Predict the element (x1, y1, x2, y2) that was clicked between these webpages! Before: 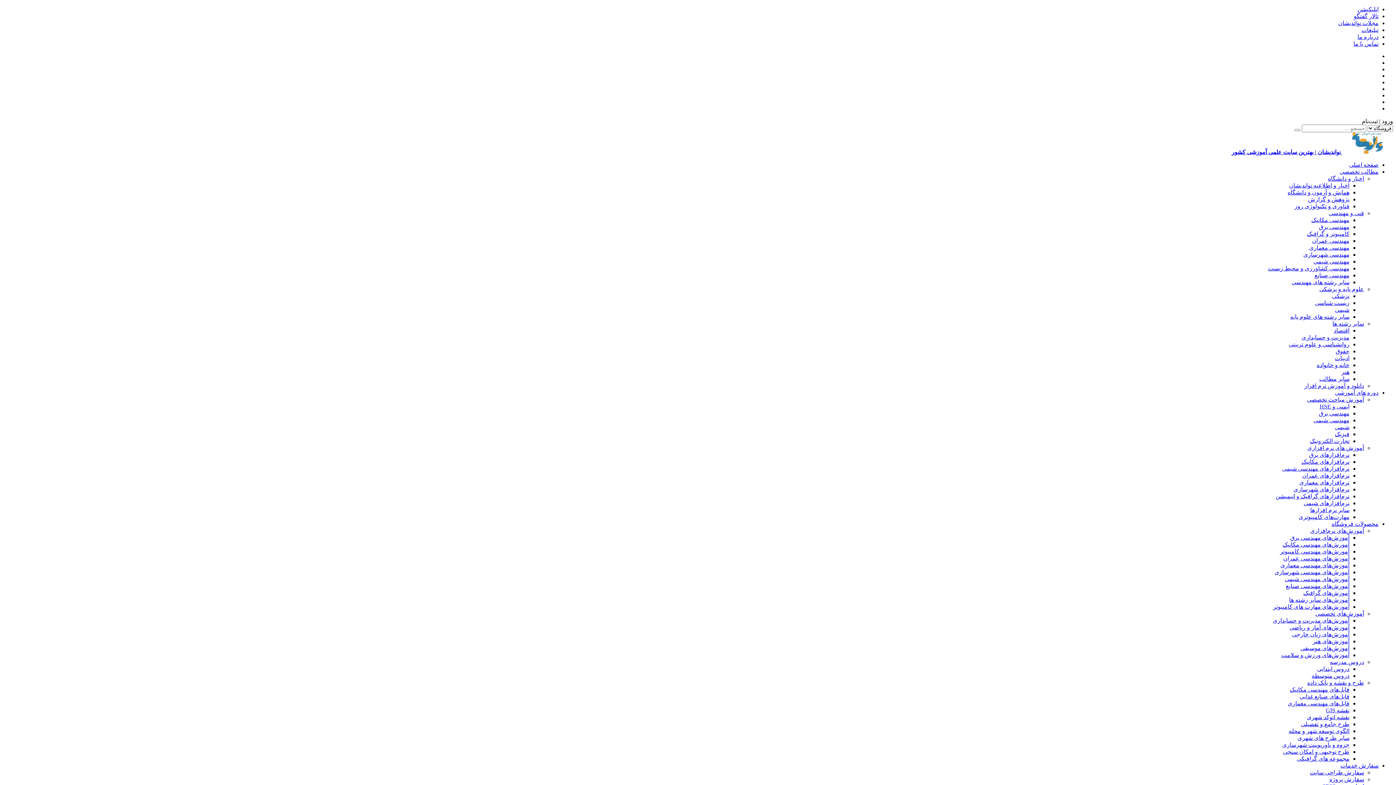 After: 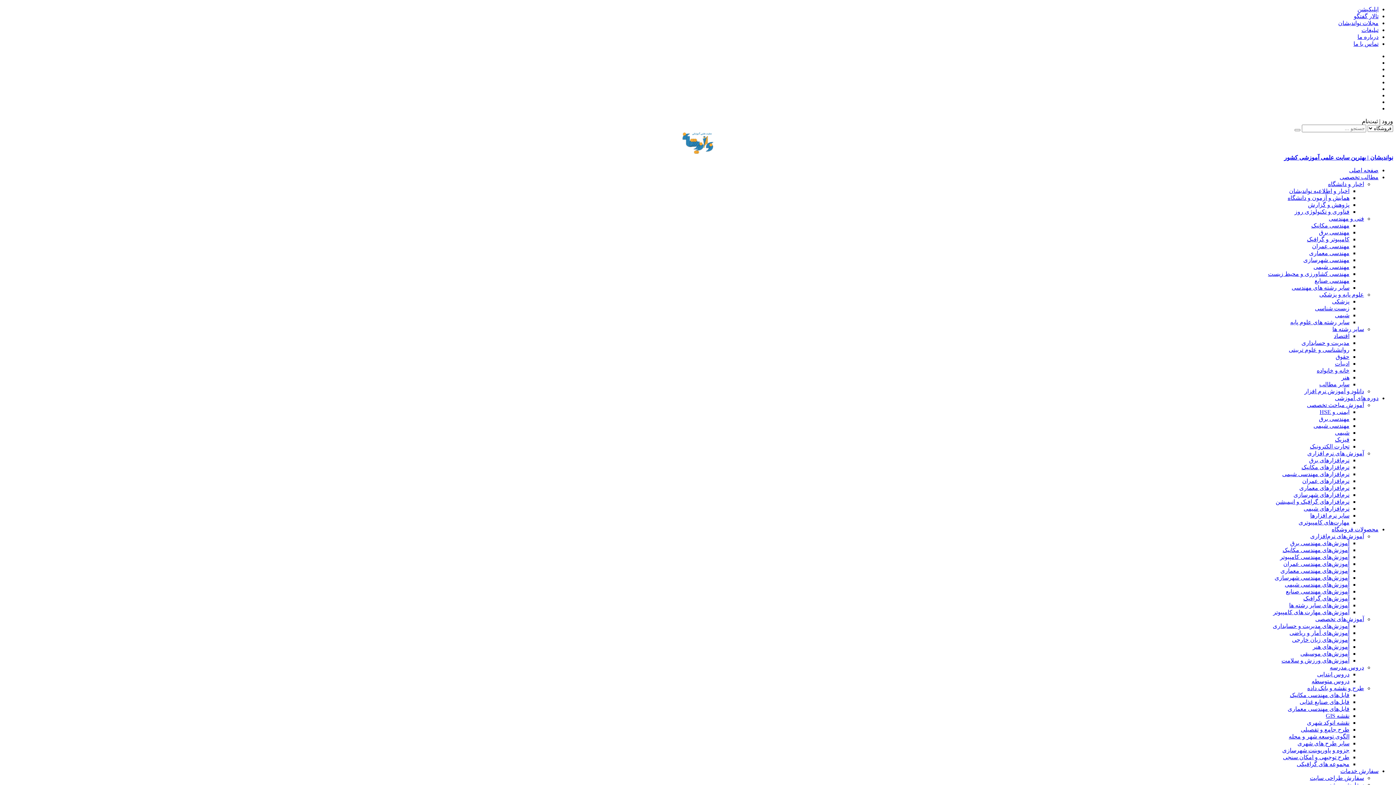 Action: label: نرم‌افزارهای شهرسازی bbox: (1293, 486, 1349, 492)